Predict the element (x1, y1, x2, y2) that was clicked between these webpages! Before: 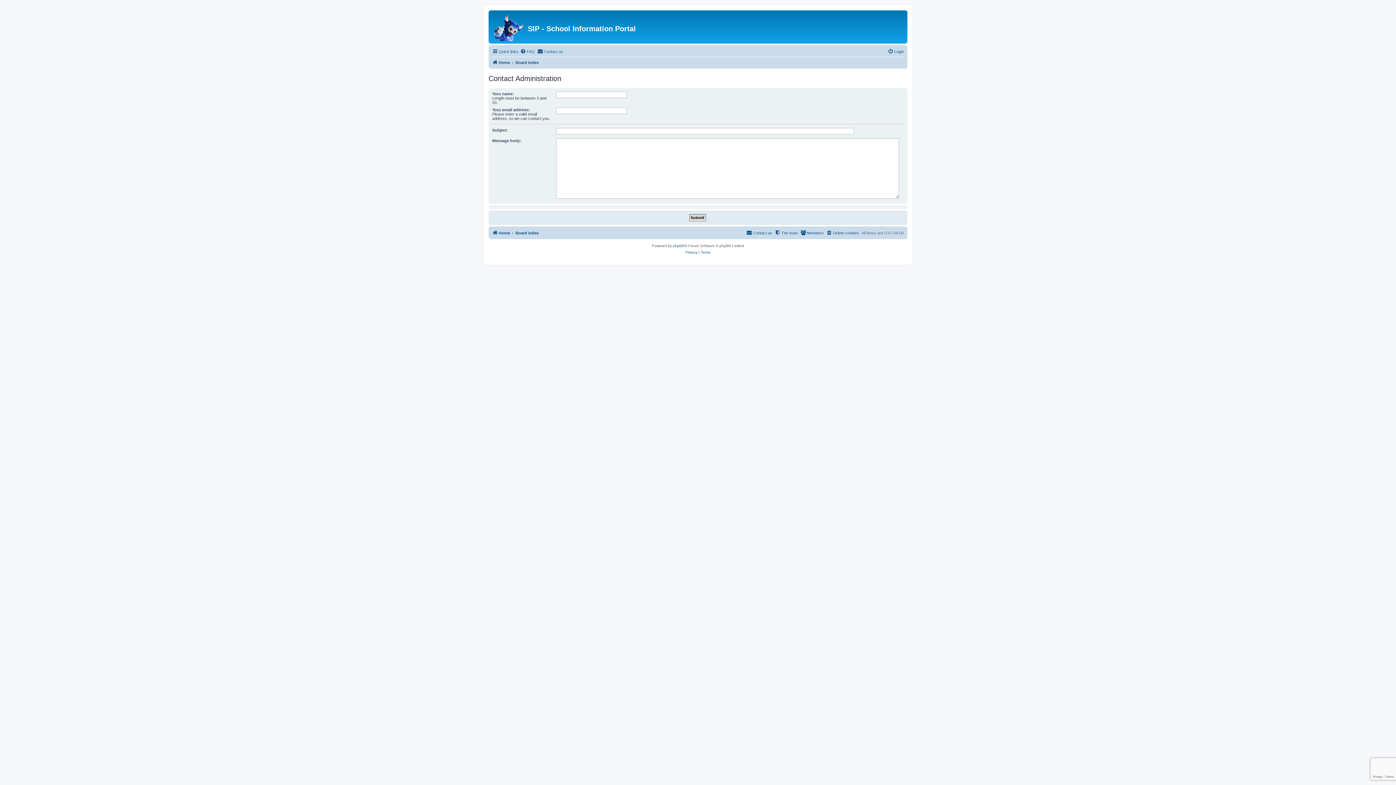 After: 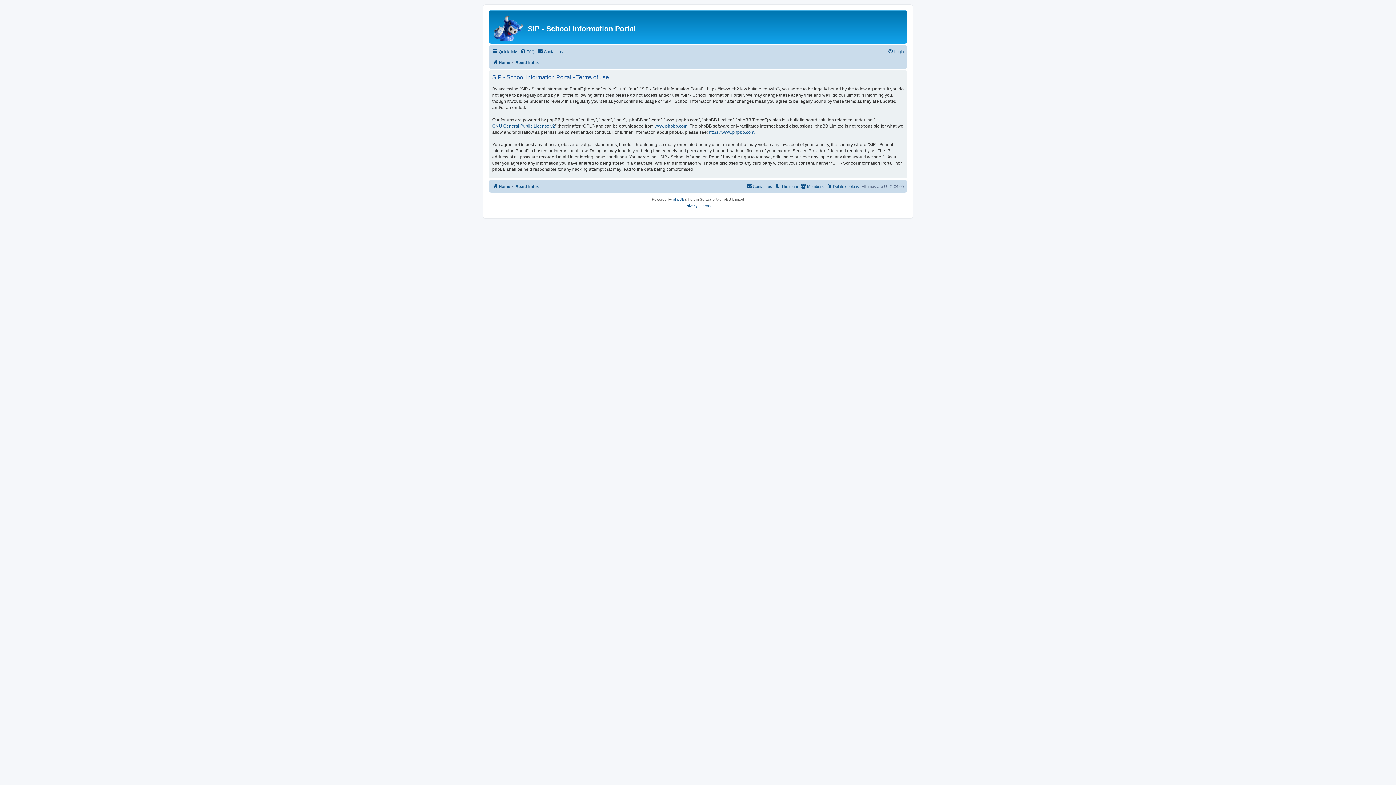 Action: label: Terms bbox: (700, 249, 710, 256)